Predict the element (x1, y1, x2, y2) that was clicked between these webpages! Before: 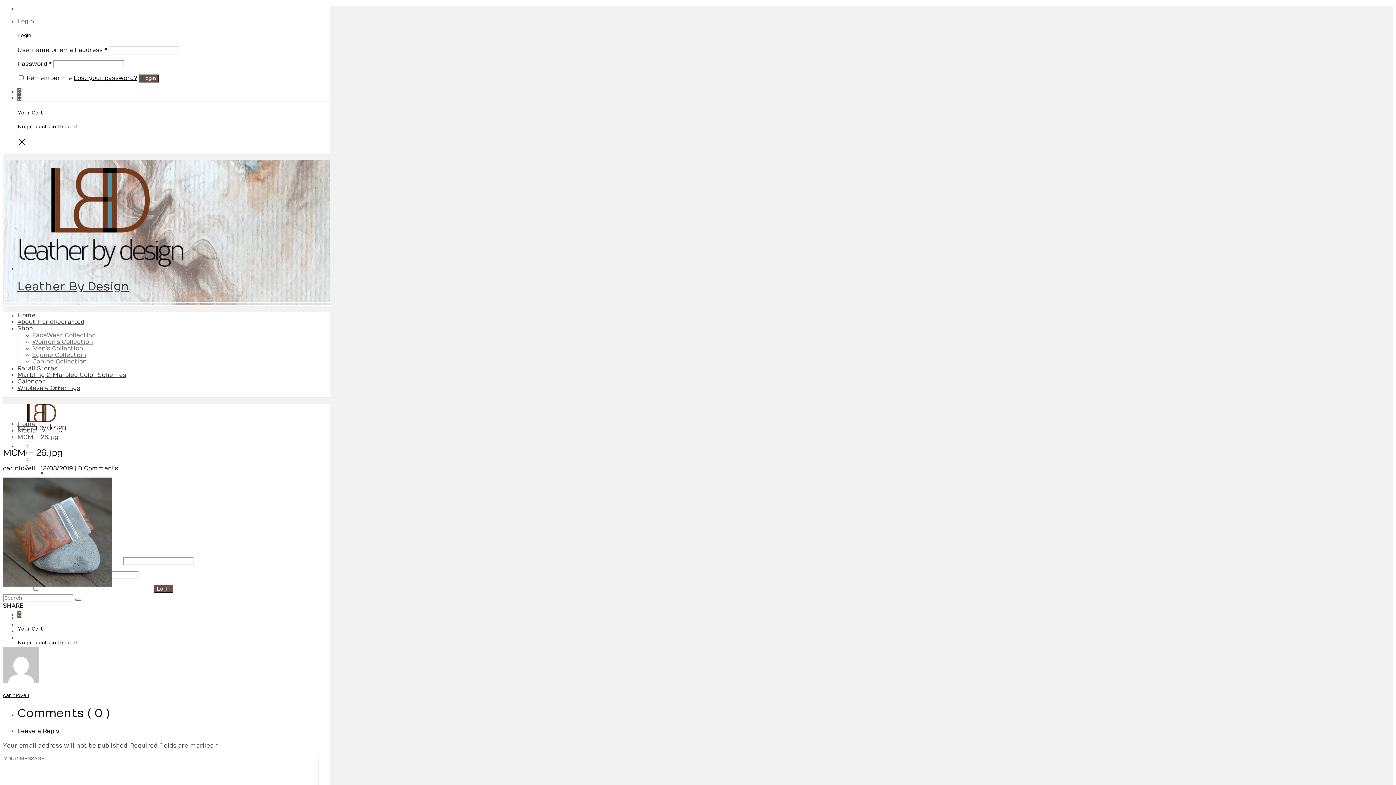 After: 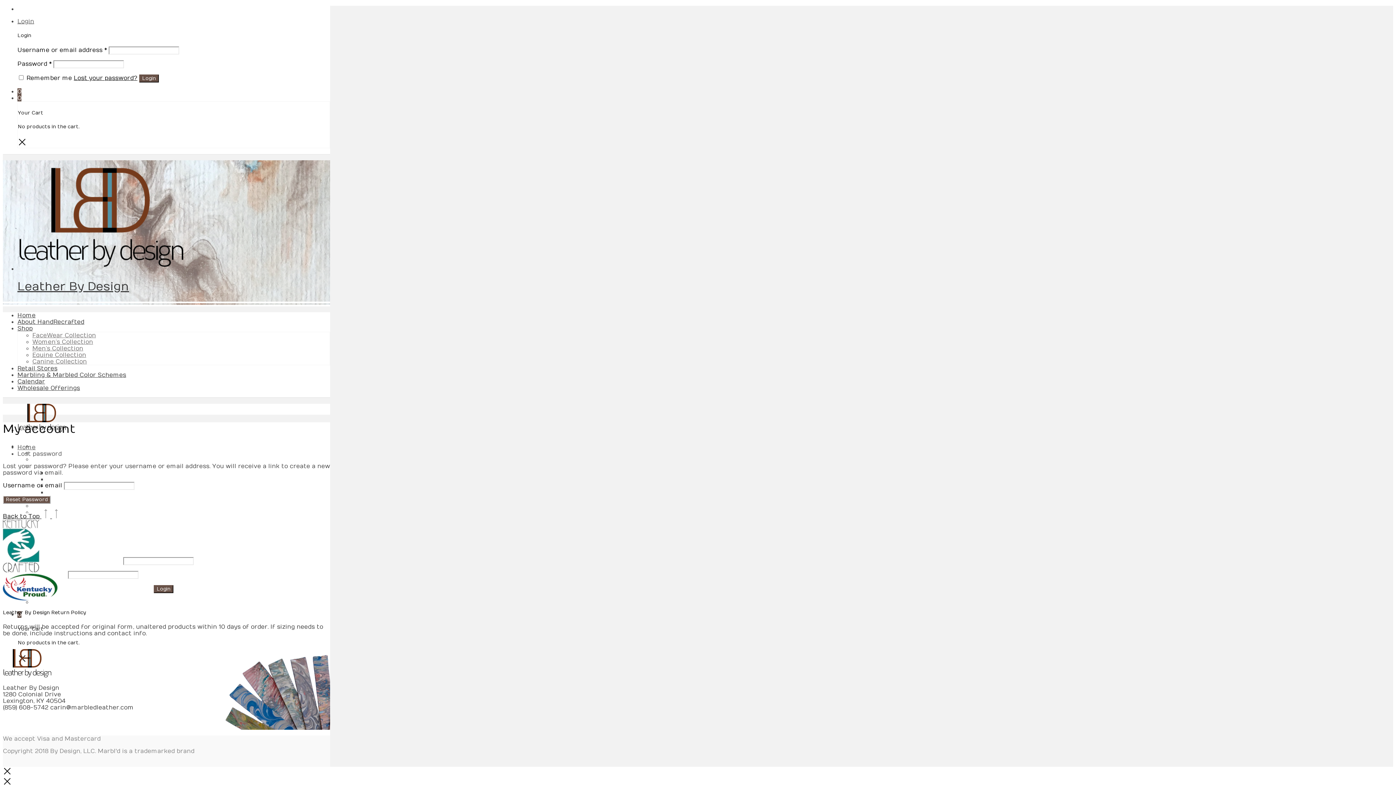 Action: bbox: (73, 75, 137, 81) label: Lost your password?